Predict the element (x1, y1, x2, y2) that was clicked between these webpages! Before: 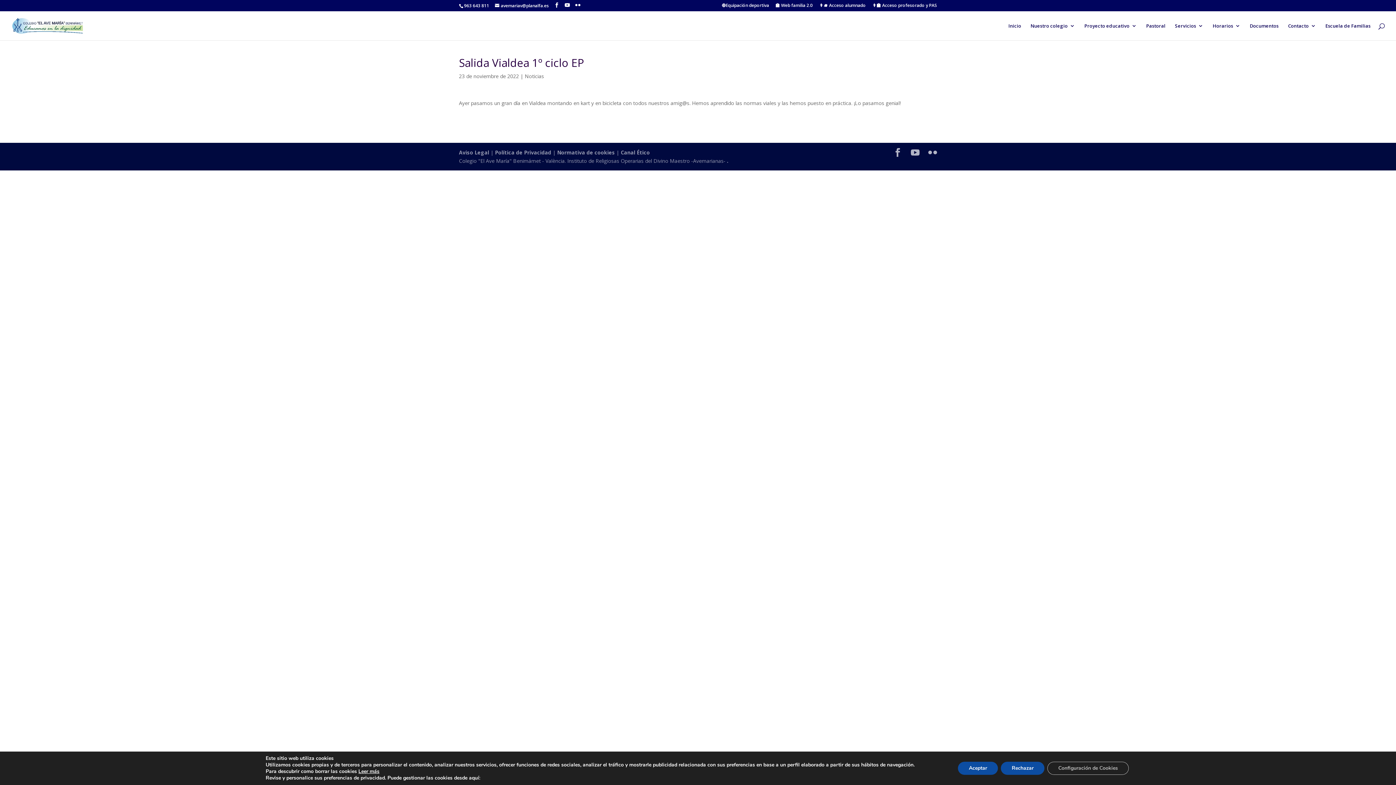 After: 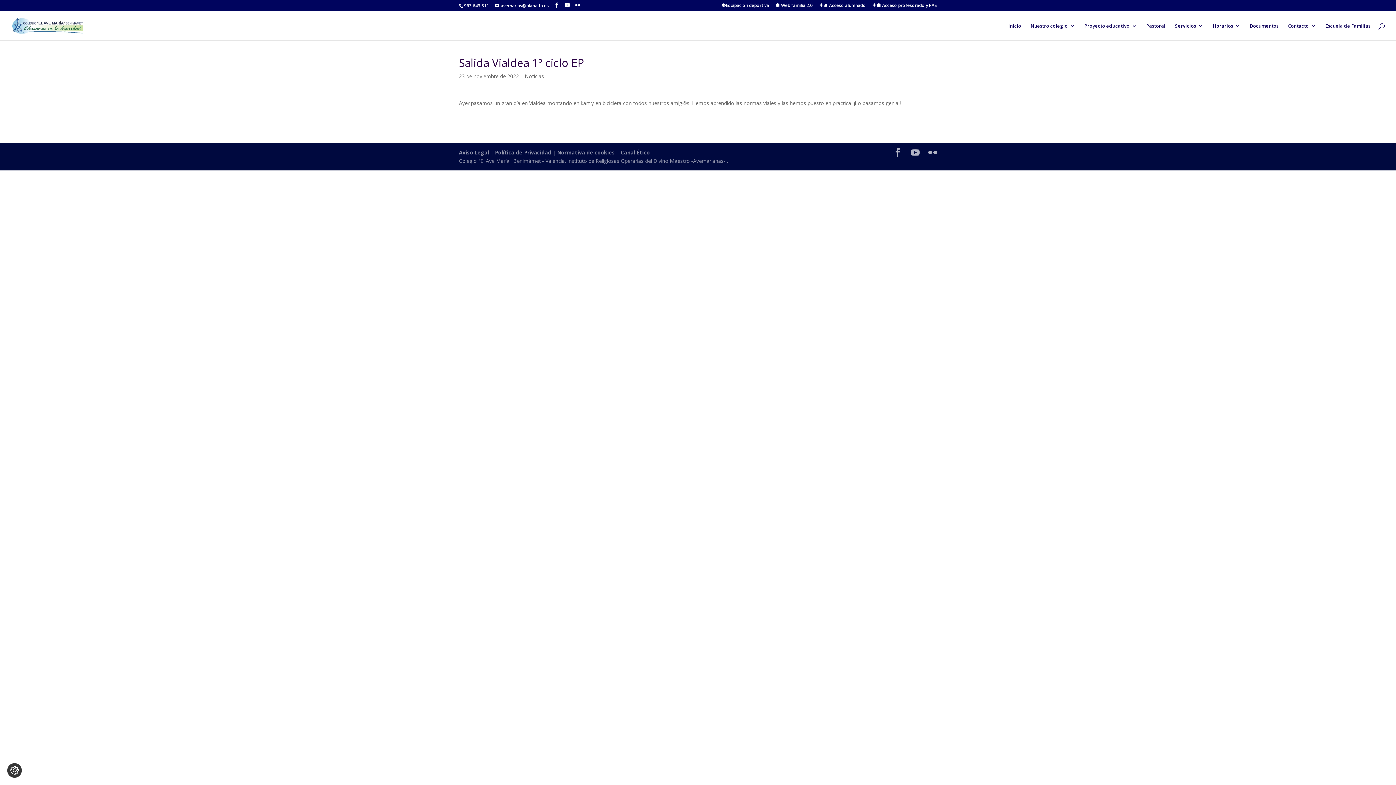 Action: bbox: (1001, 762, 1044, 775) label: Rechazar